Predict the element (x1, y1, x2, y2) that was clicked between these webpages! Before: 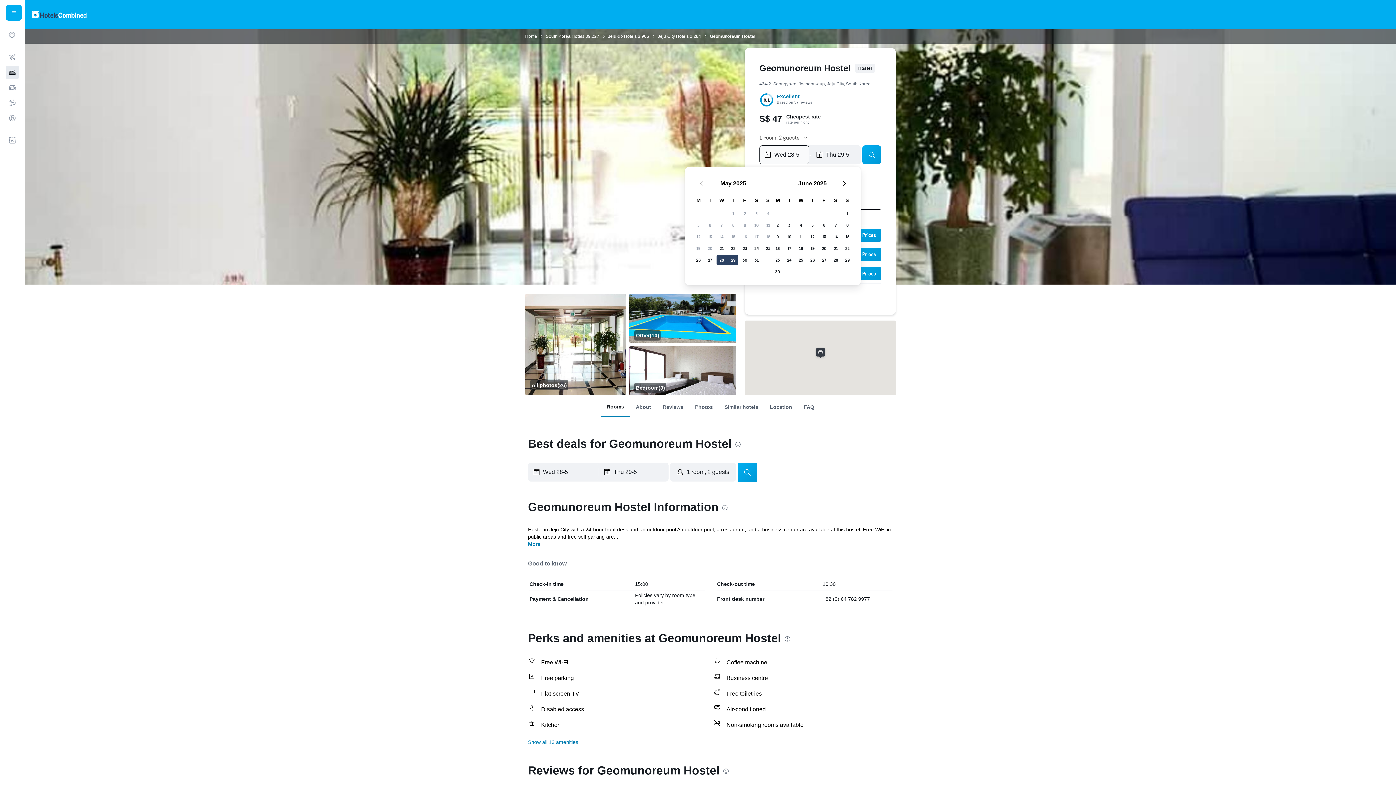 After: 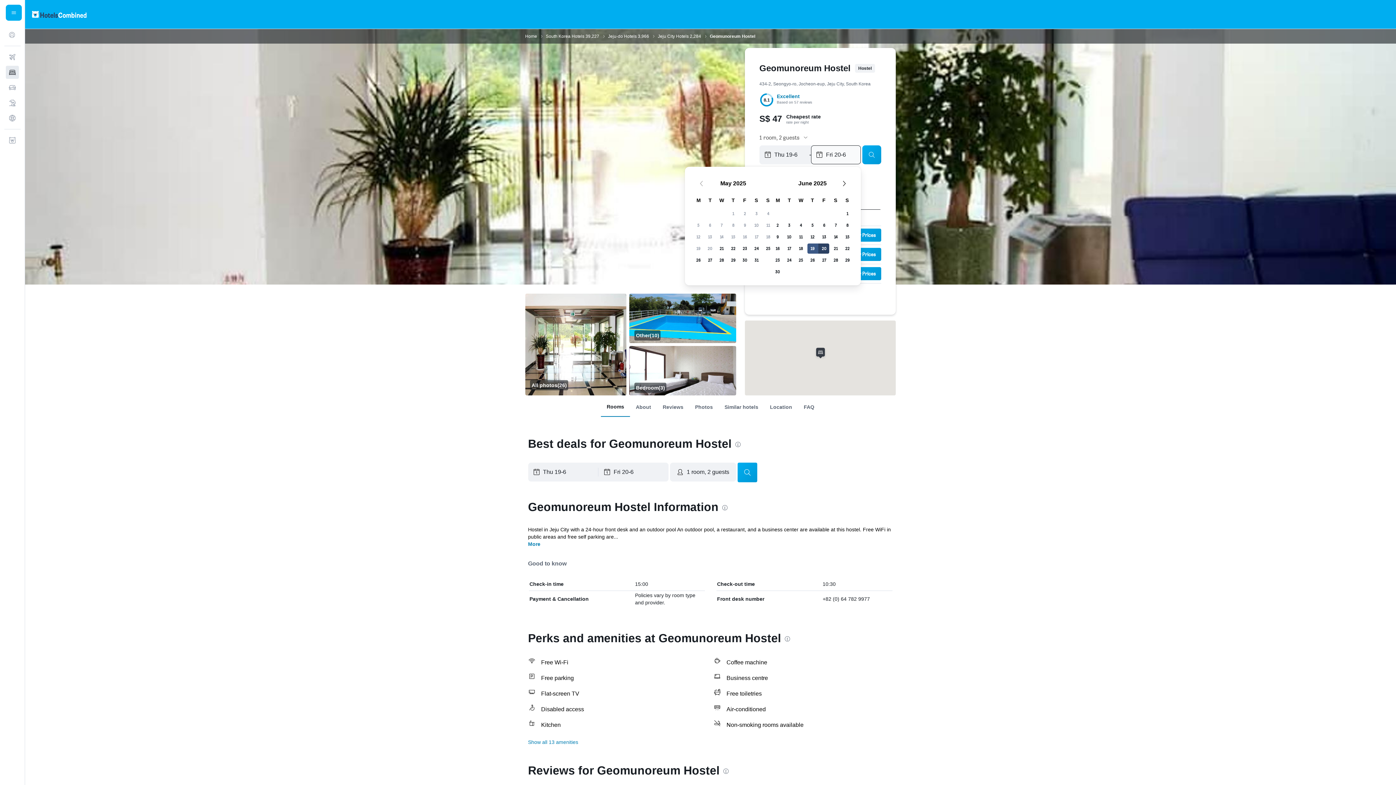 Action: bbox: (806, 242, 818, 254) label: 19 June, 2025